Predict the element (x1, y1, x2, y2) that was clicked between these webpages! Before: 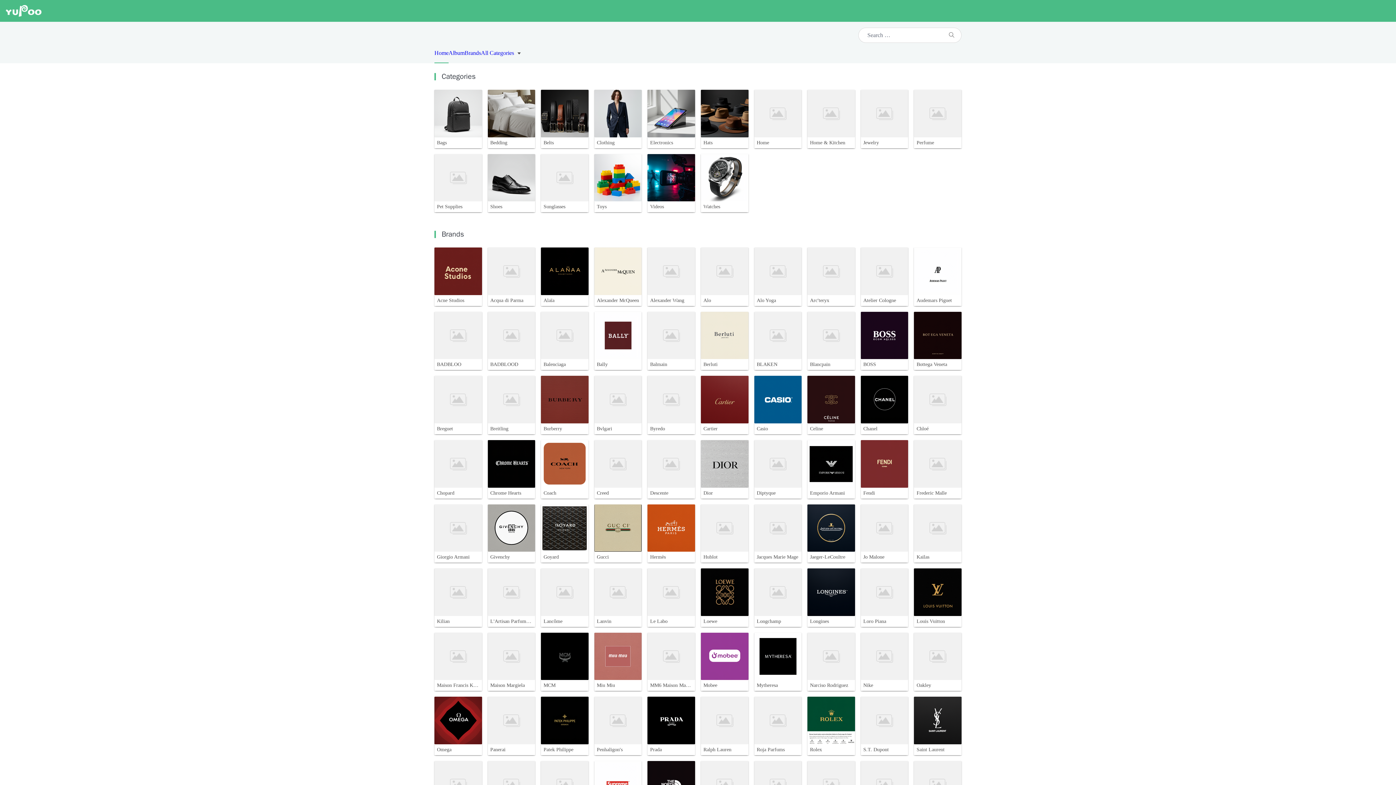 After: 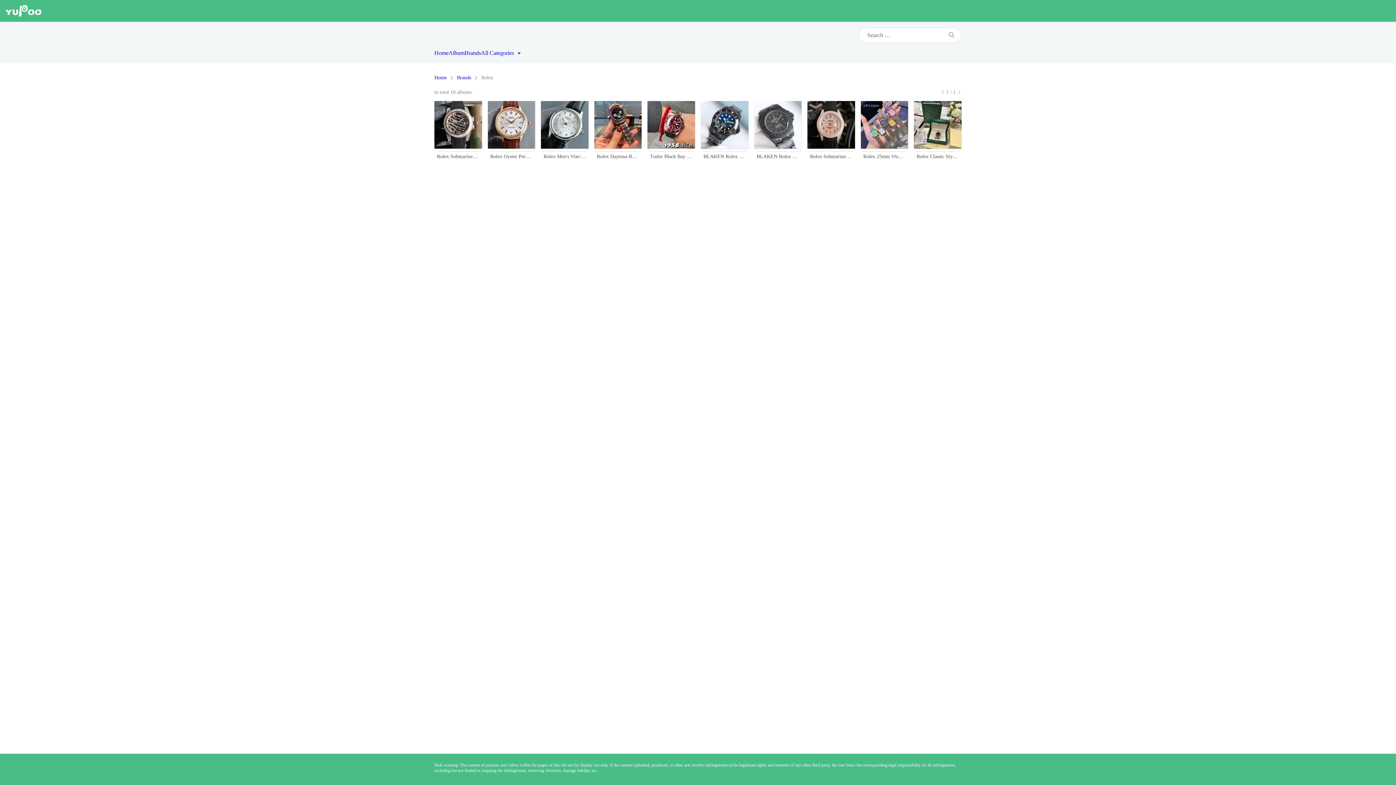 Action: label: Rolex bbox: (807, 697, 855, 755)